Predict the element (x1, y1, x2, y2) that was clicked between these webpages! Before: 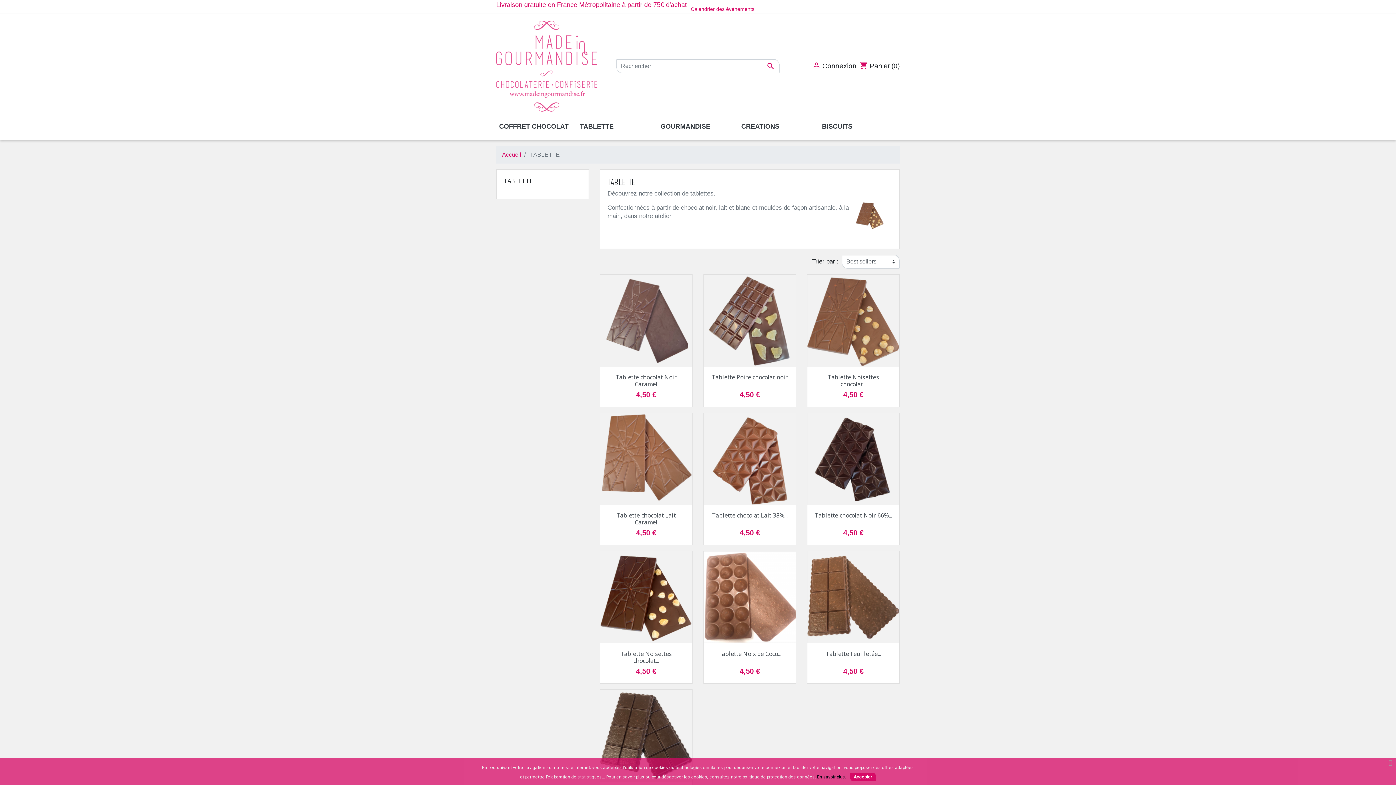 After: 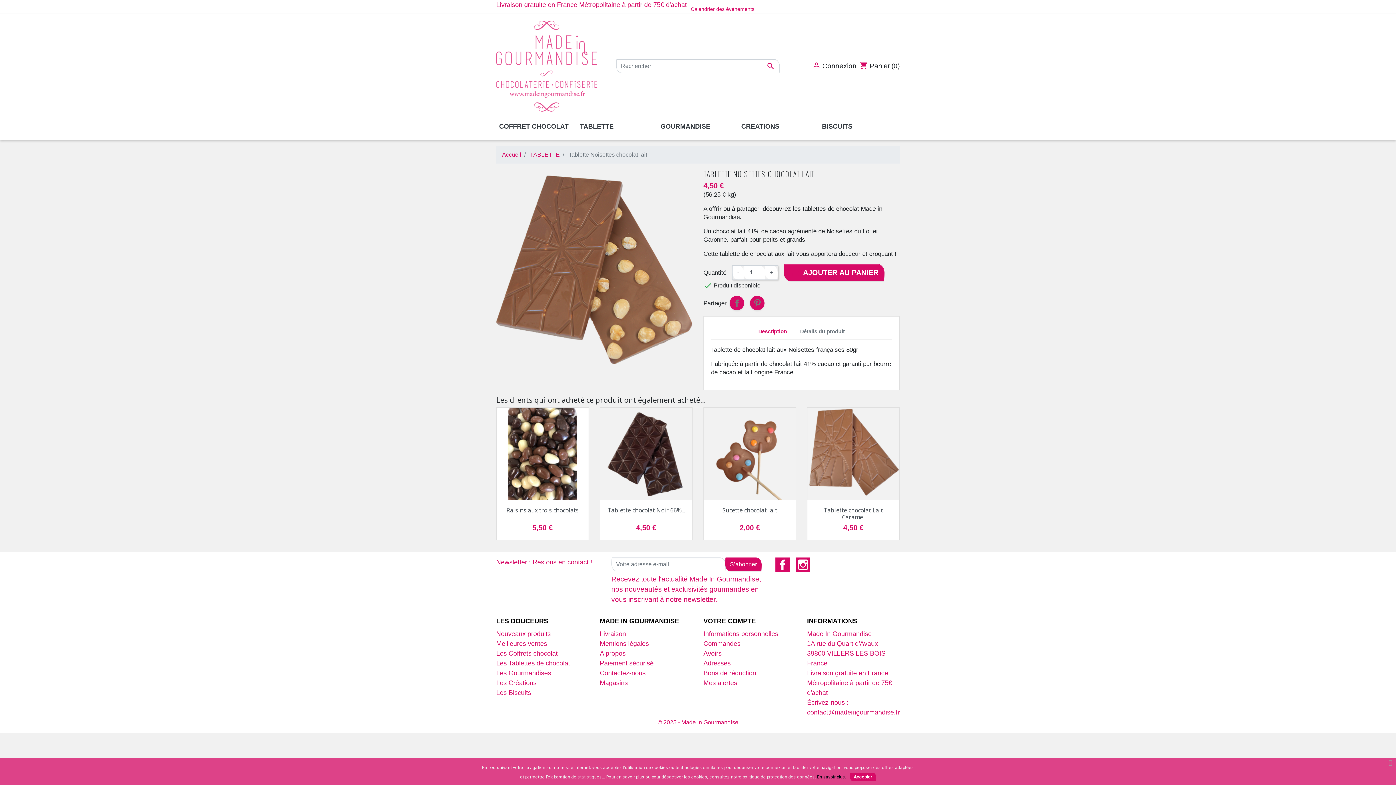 Action: bbox: (807, 274, 899, 366)